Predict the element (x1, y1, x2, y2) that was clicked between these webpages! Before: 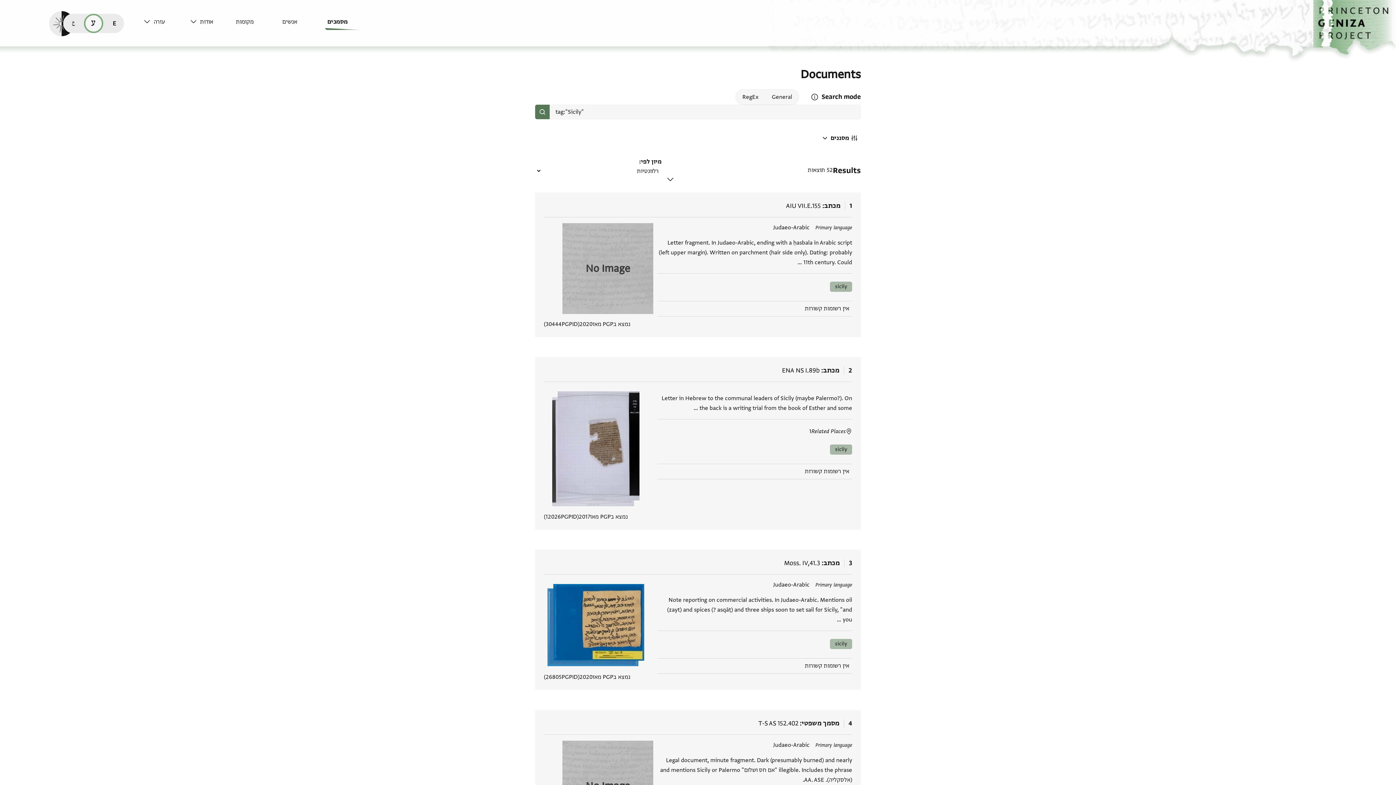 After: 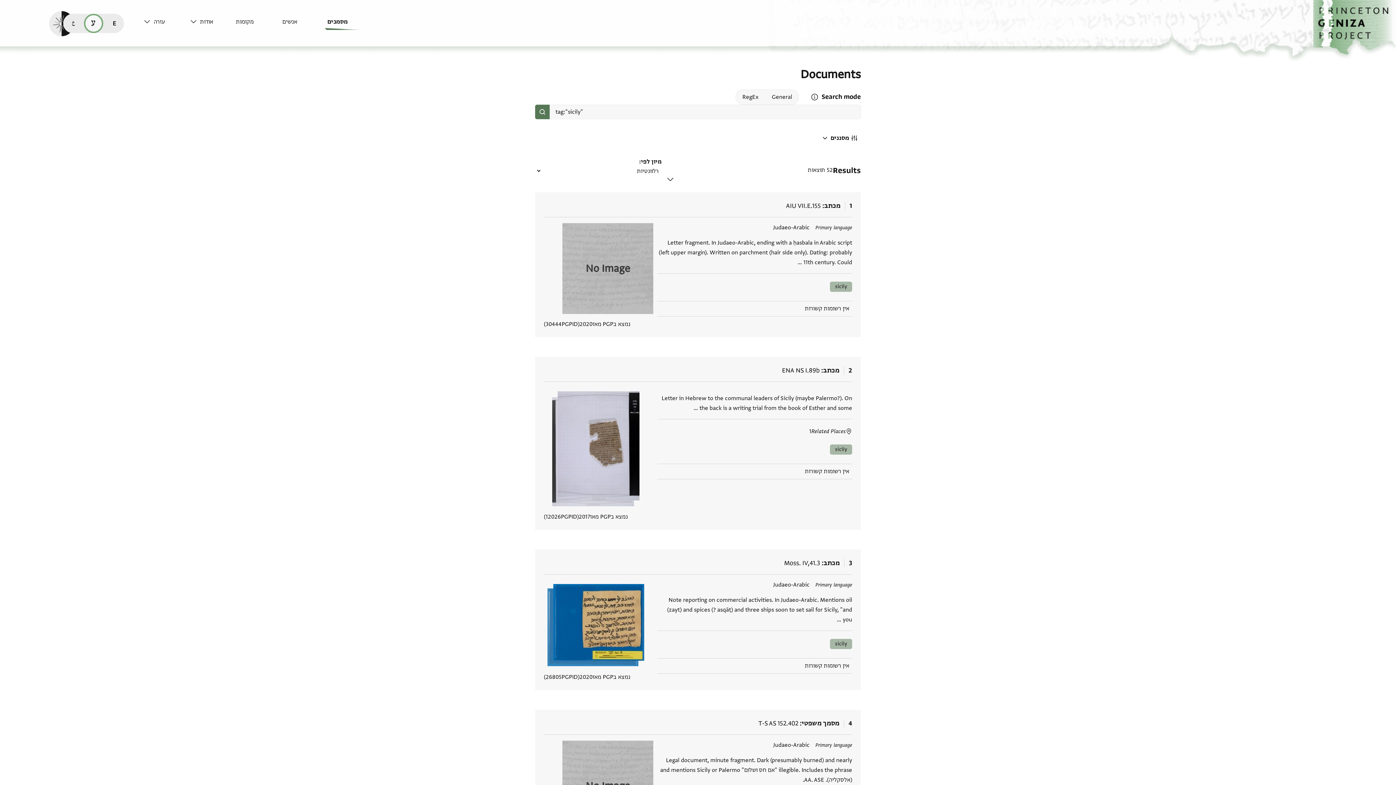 Action: bbox: (830, 639, 852, 649) label: sicily